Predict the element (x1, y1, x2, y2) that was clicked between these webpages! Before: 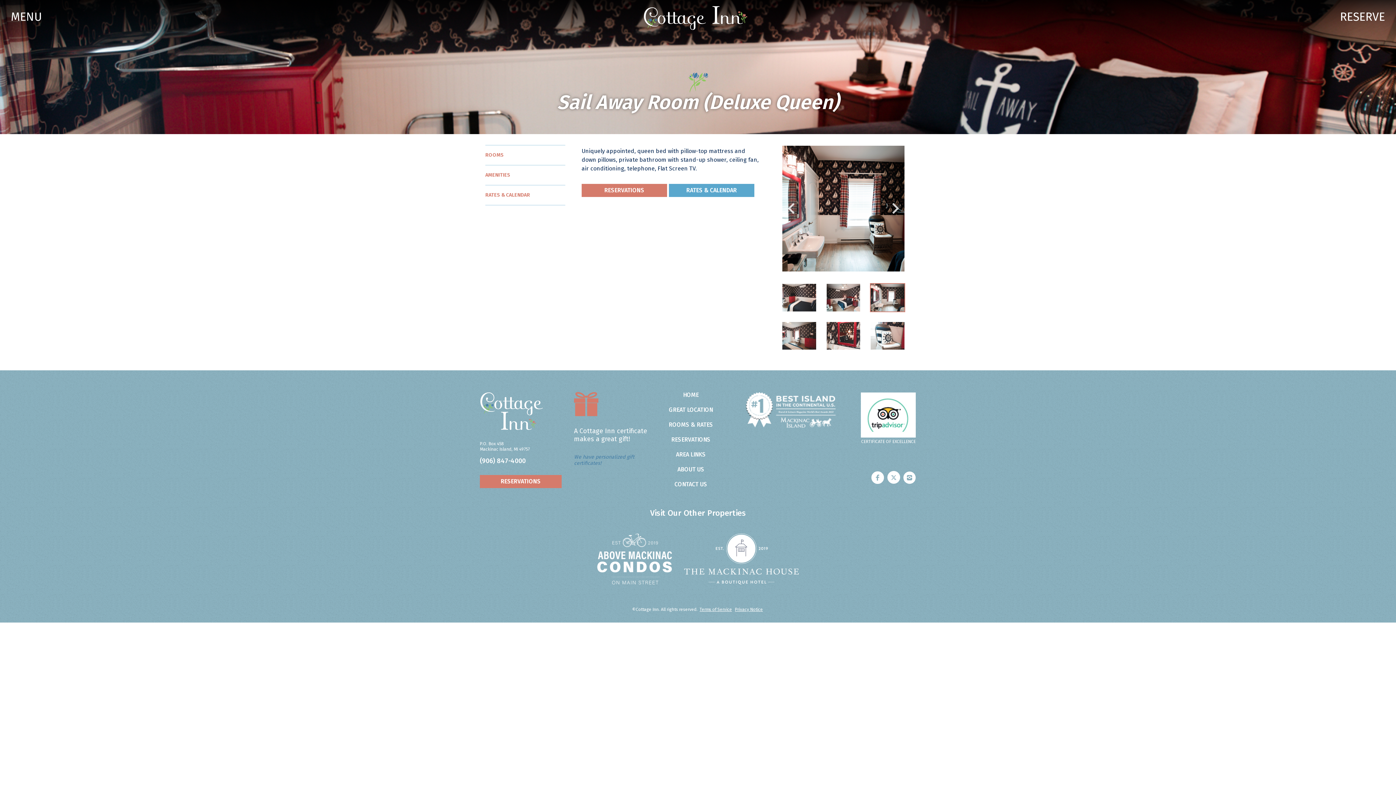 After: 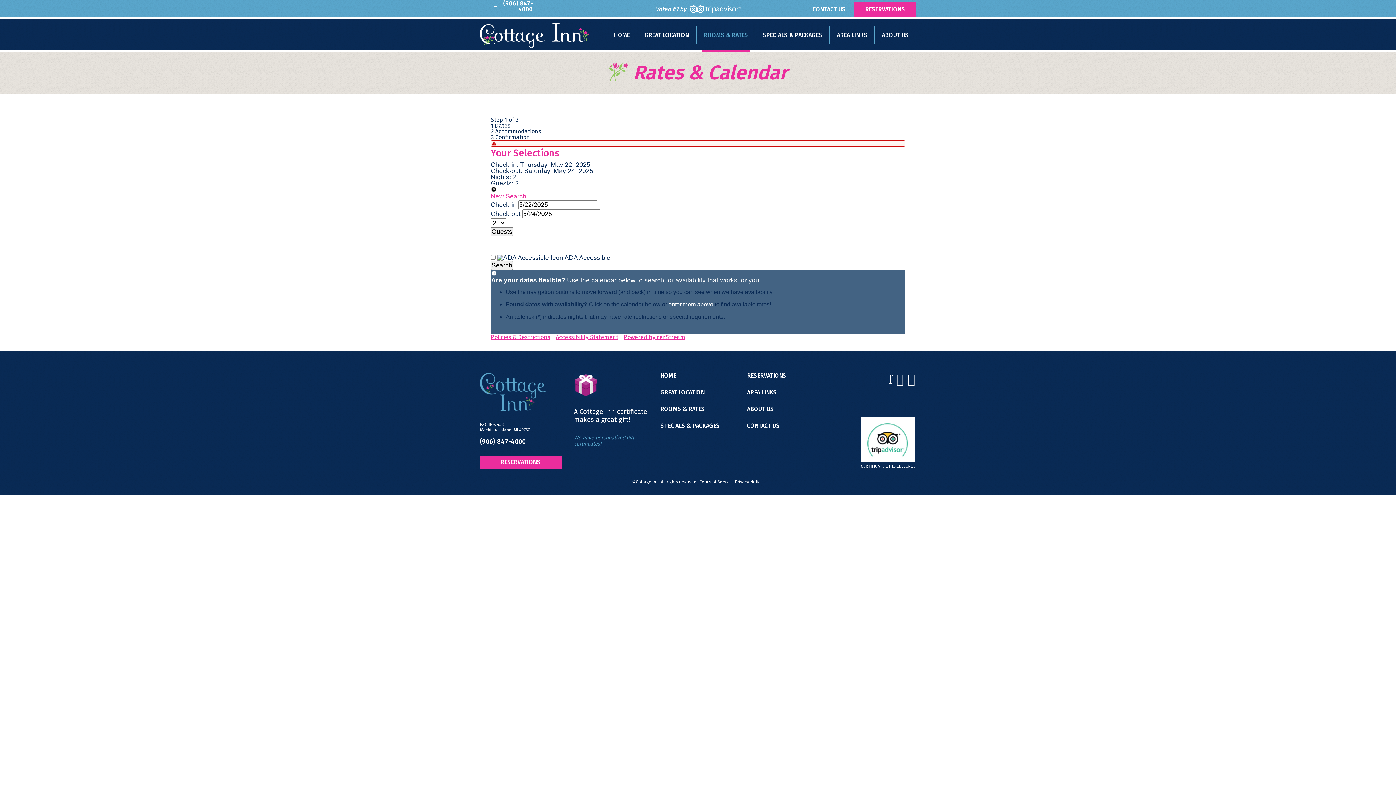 Action: bbox: (581, 184, 667, 197) label: RESERVATIONS